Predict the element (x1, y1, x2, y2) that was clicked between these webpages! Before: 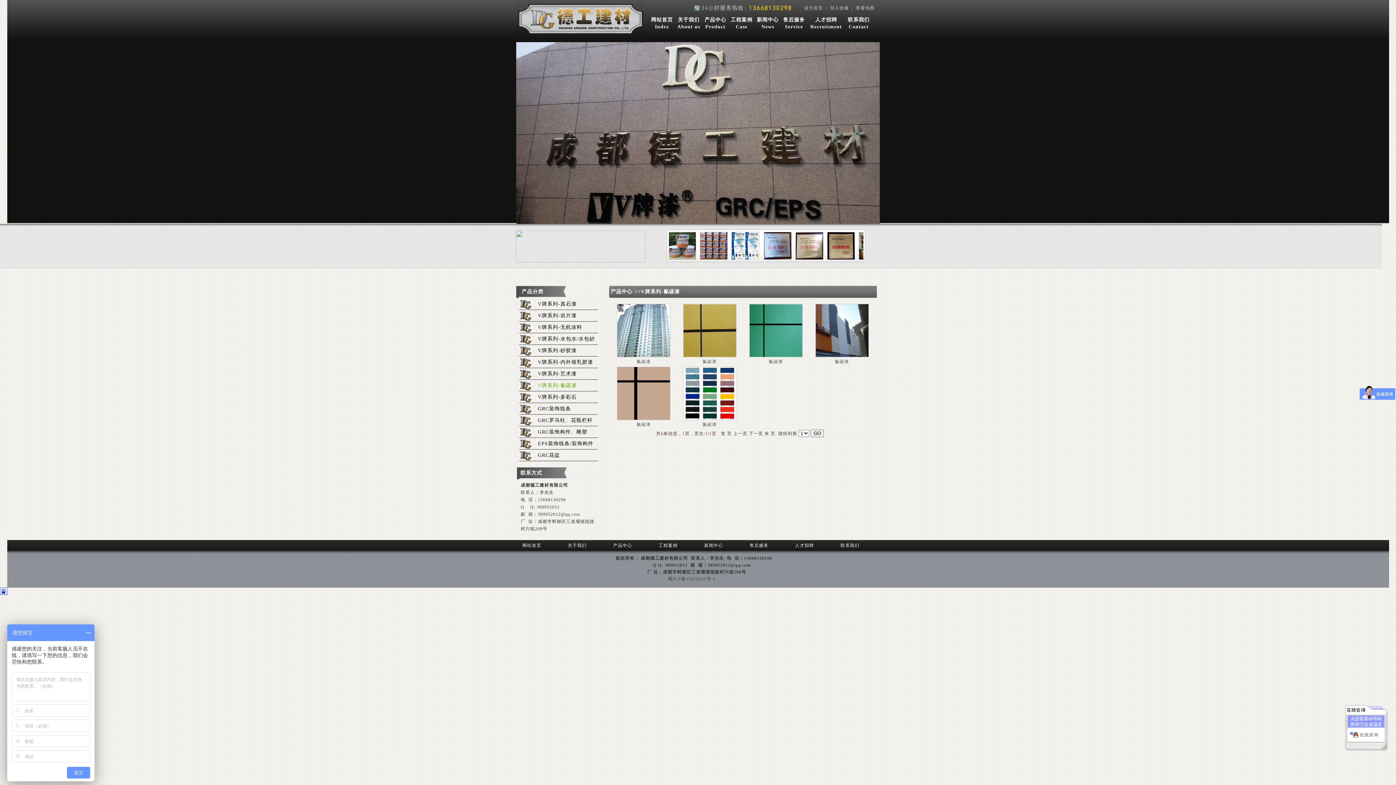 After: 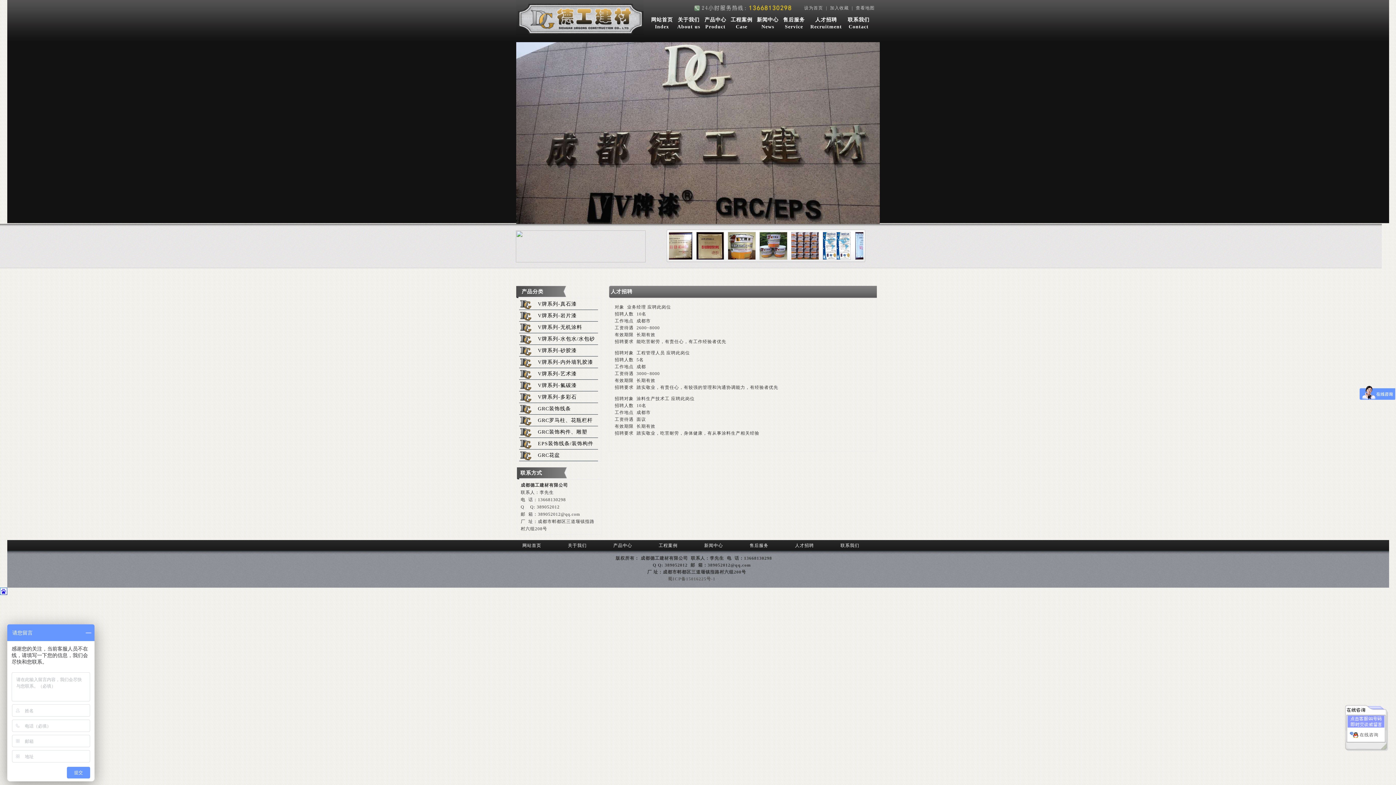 Action: label: 人才招聘
Recruitment bbox: (807, 16, 845, 30)